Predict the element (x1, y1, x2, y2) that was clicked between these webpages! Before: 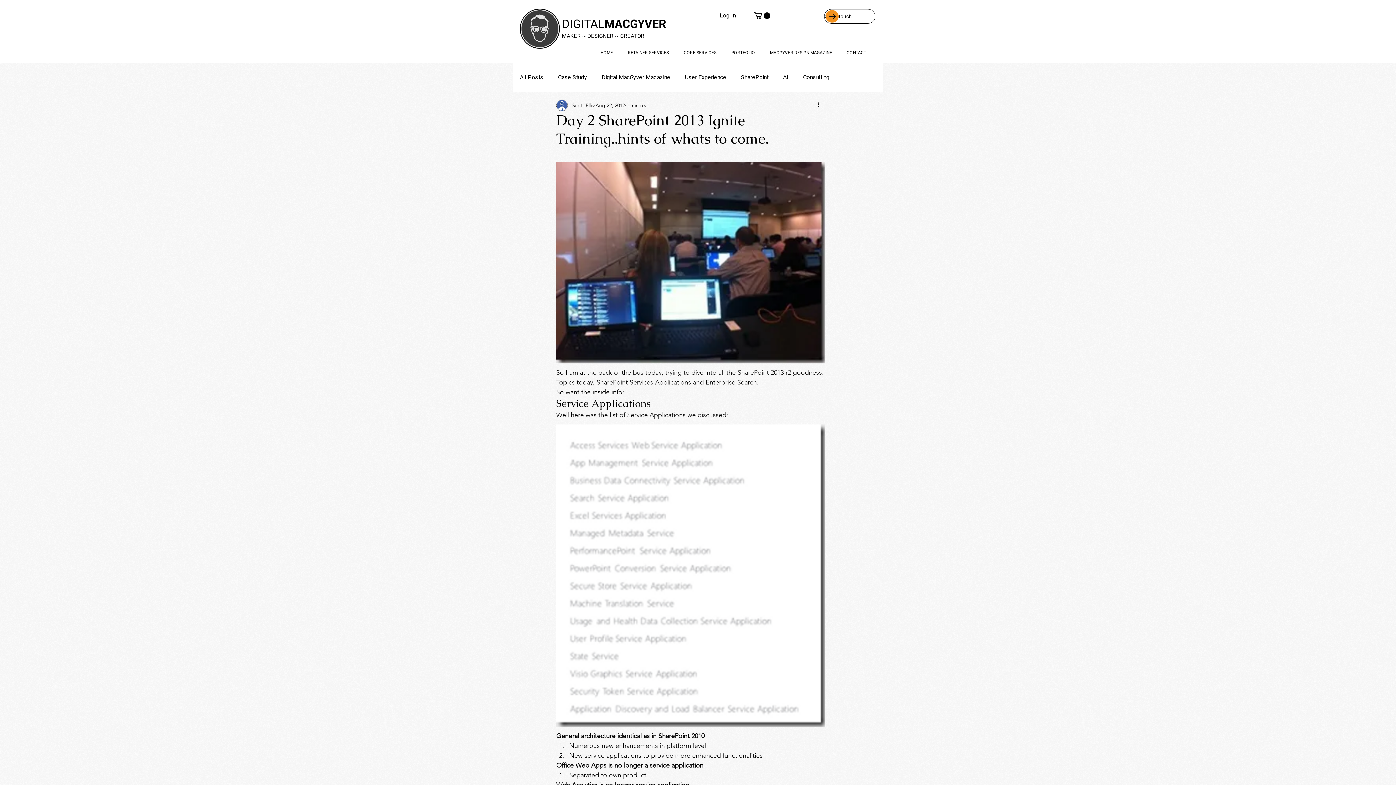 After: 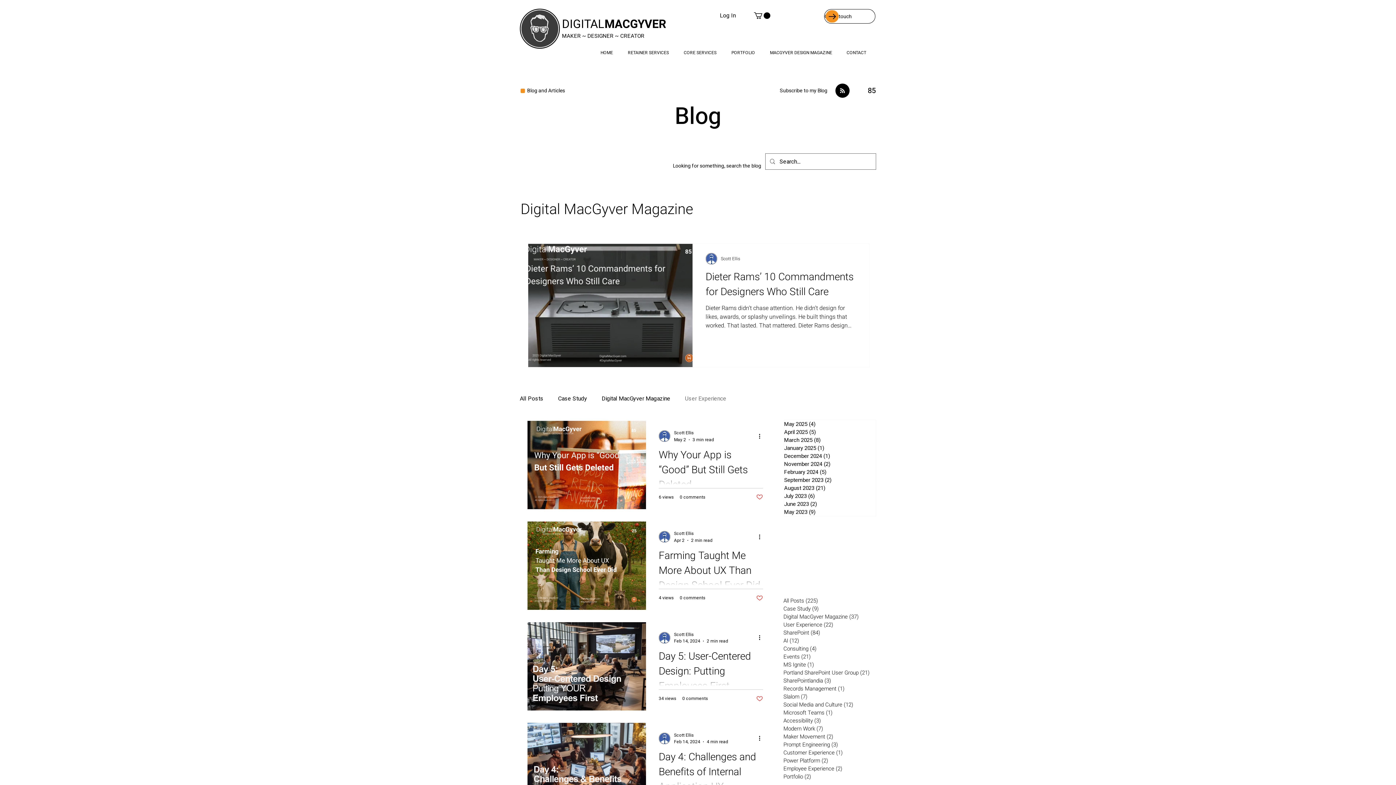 Action: label: User Experience bbox: (685, 73, 726, 81)